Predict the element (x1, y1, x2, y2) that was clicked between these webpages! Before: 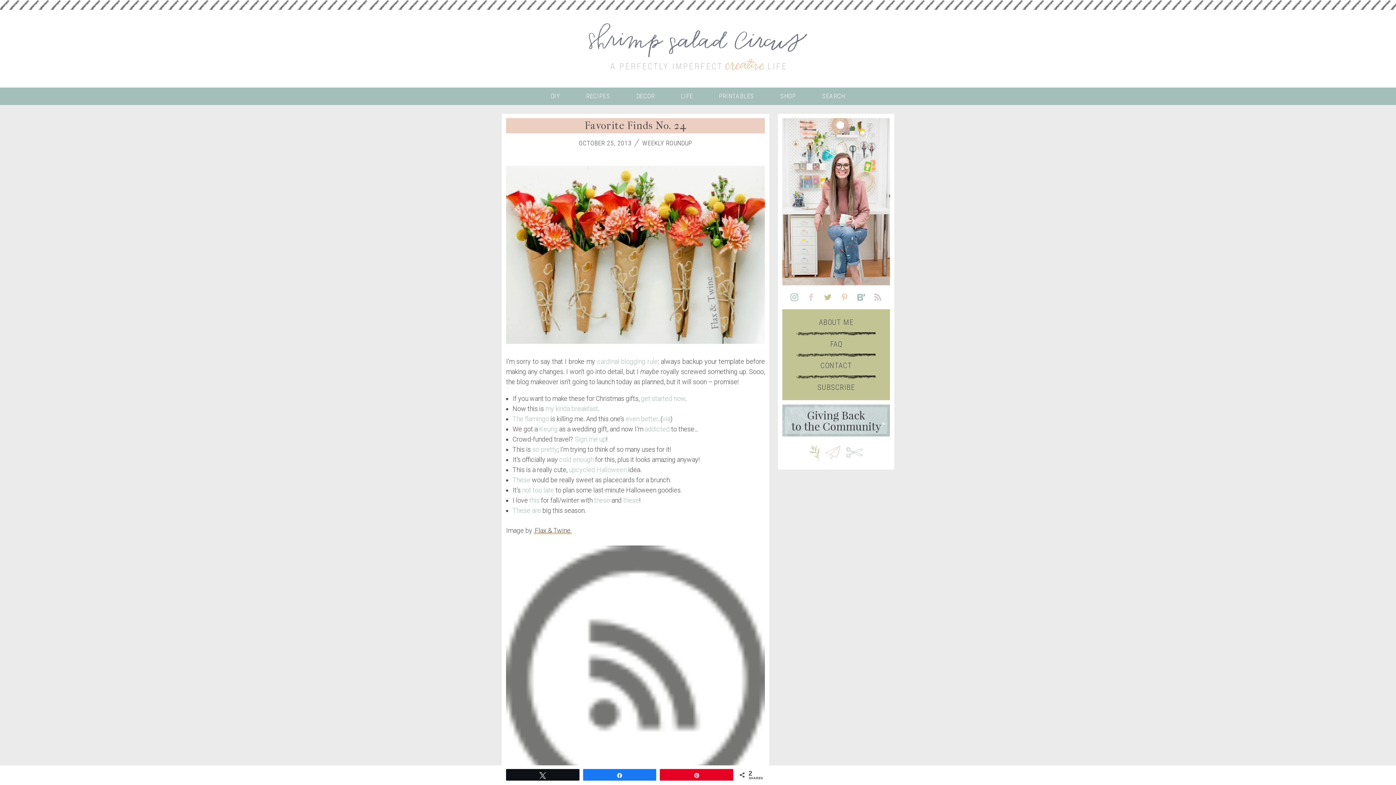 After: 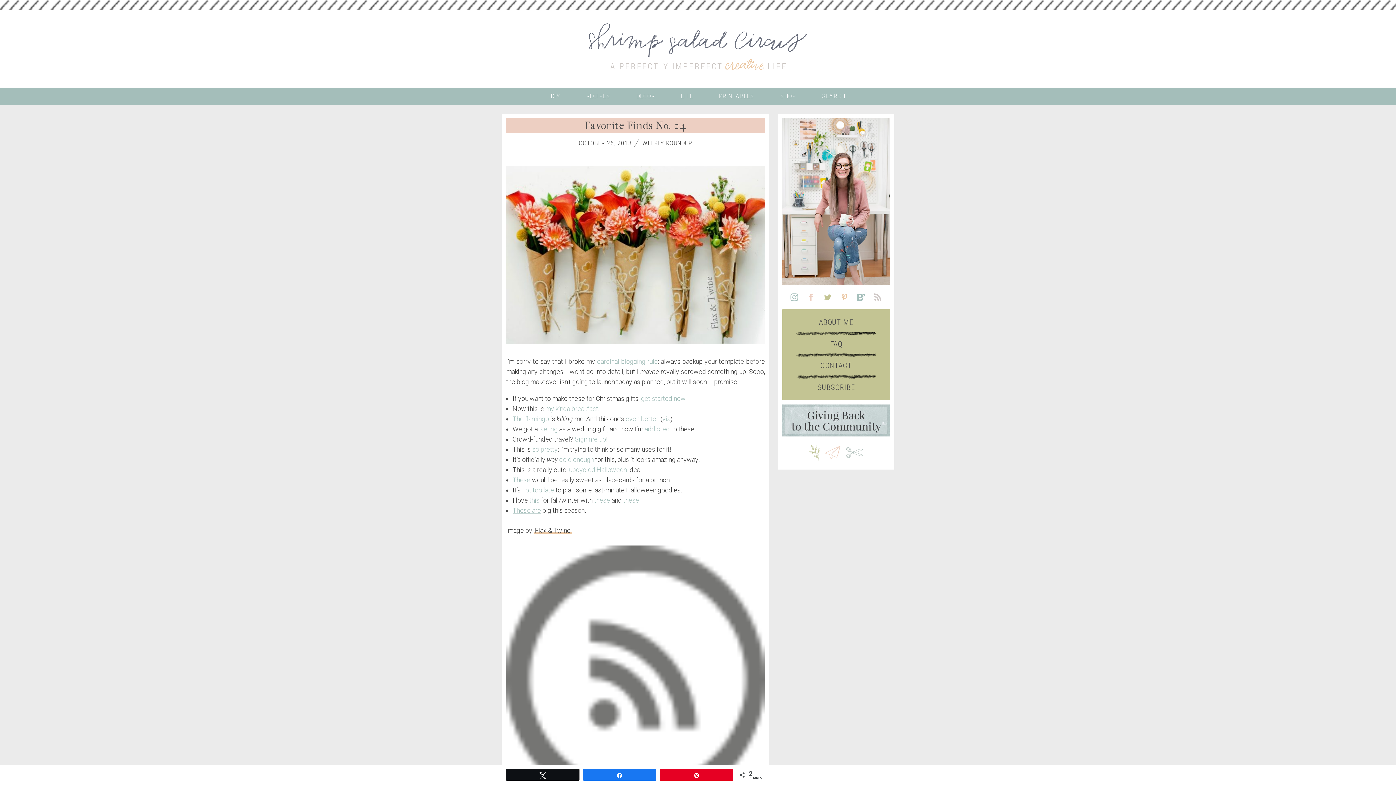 Action: label: These are bbox: (512, 506, 541, 514)